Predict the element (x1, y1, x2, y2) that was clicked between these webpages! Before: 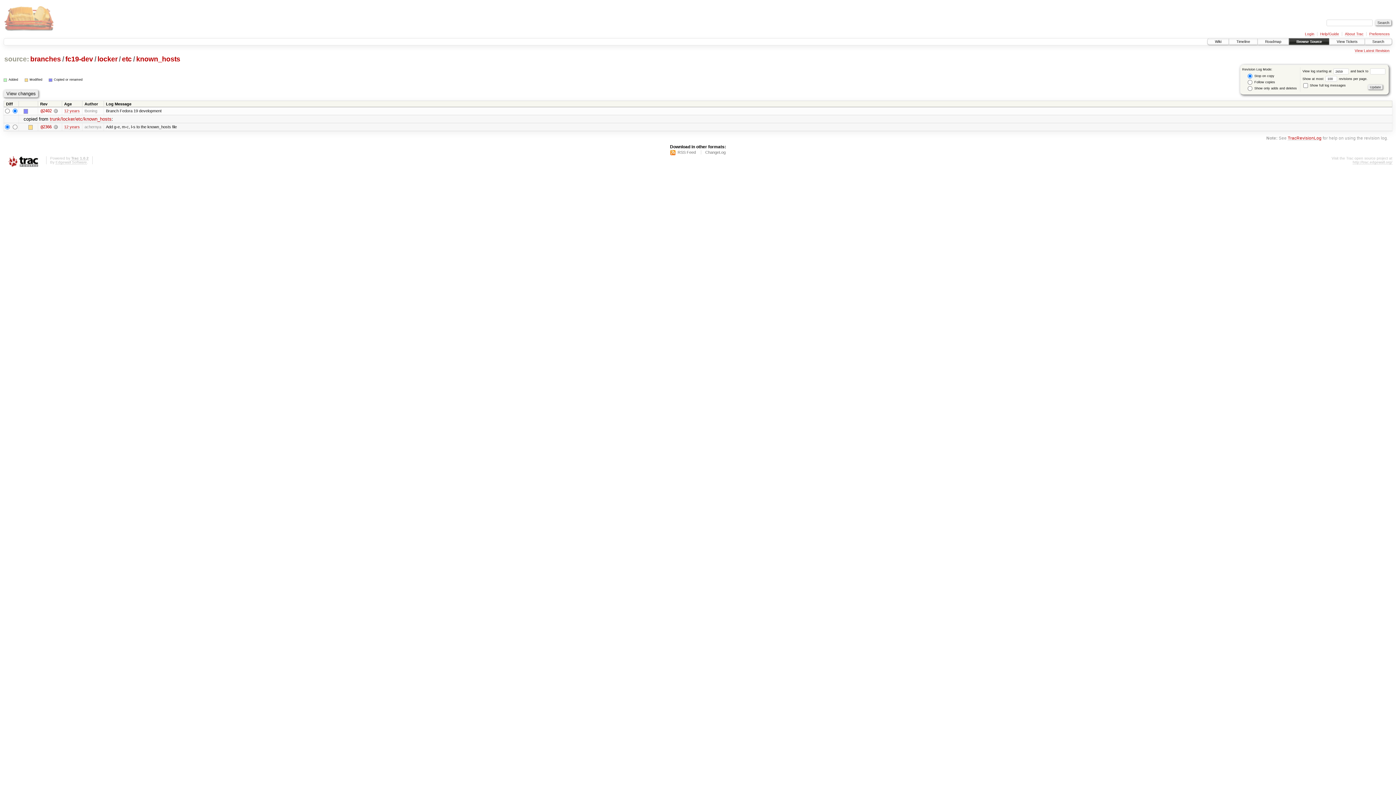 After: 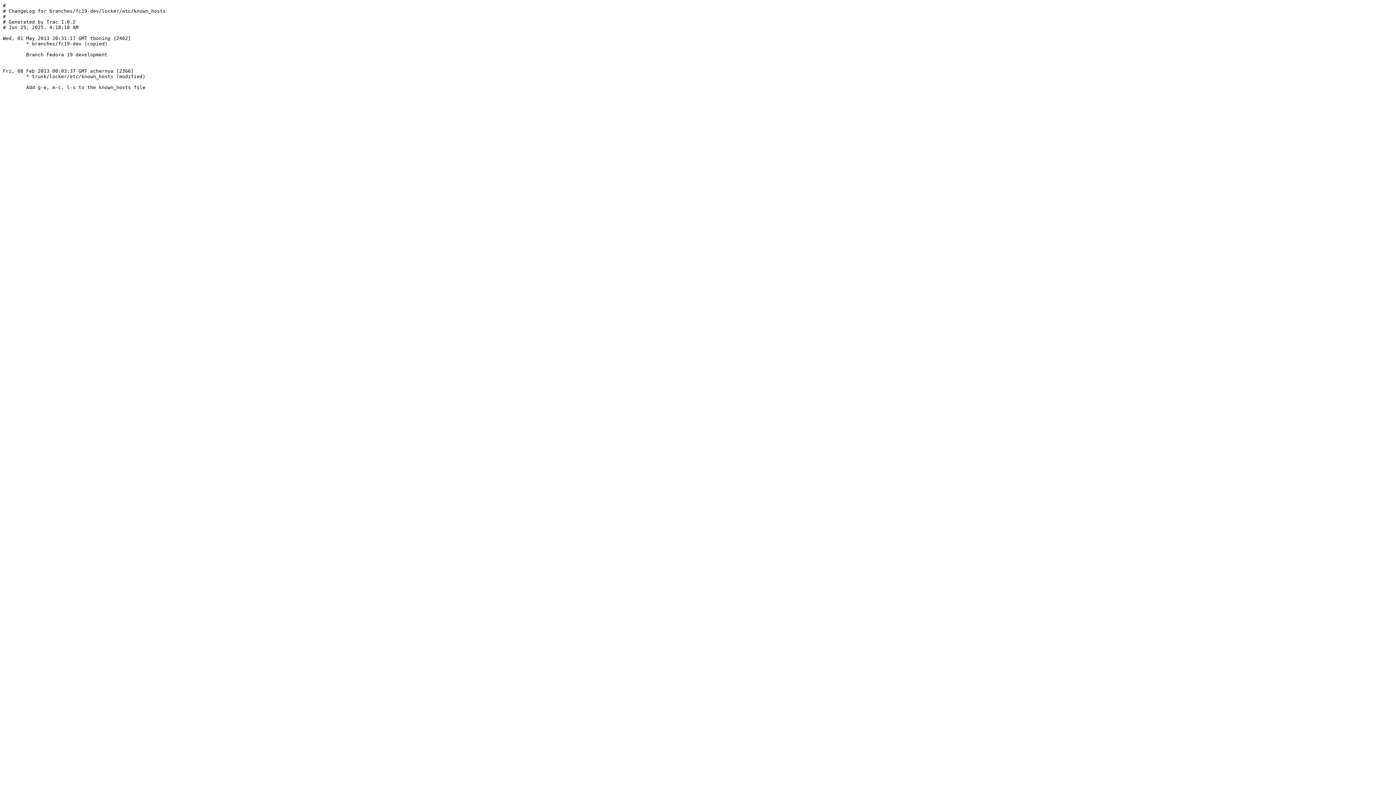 Action: bbox: (705, 150, 725, 155) label: ChangeLog